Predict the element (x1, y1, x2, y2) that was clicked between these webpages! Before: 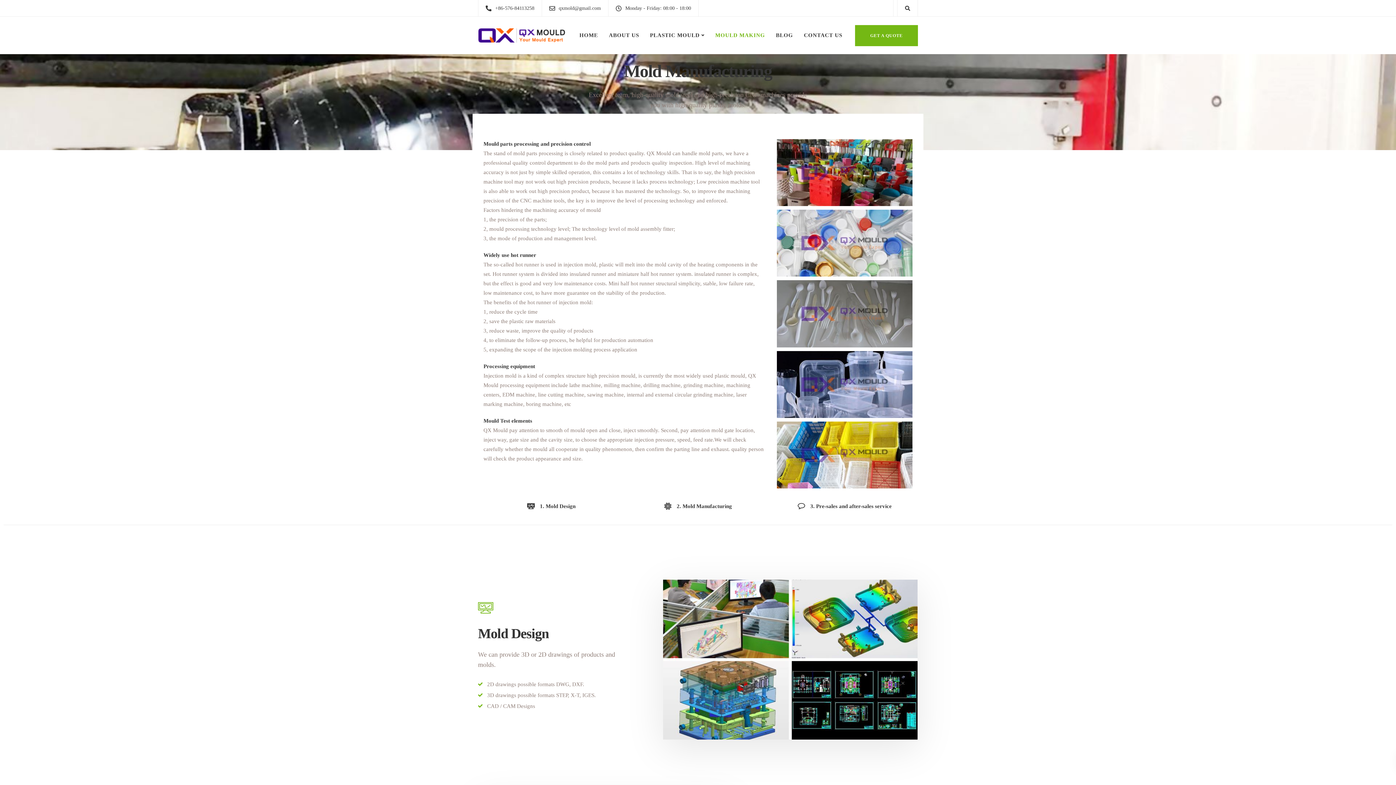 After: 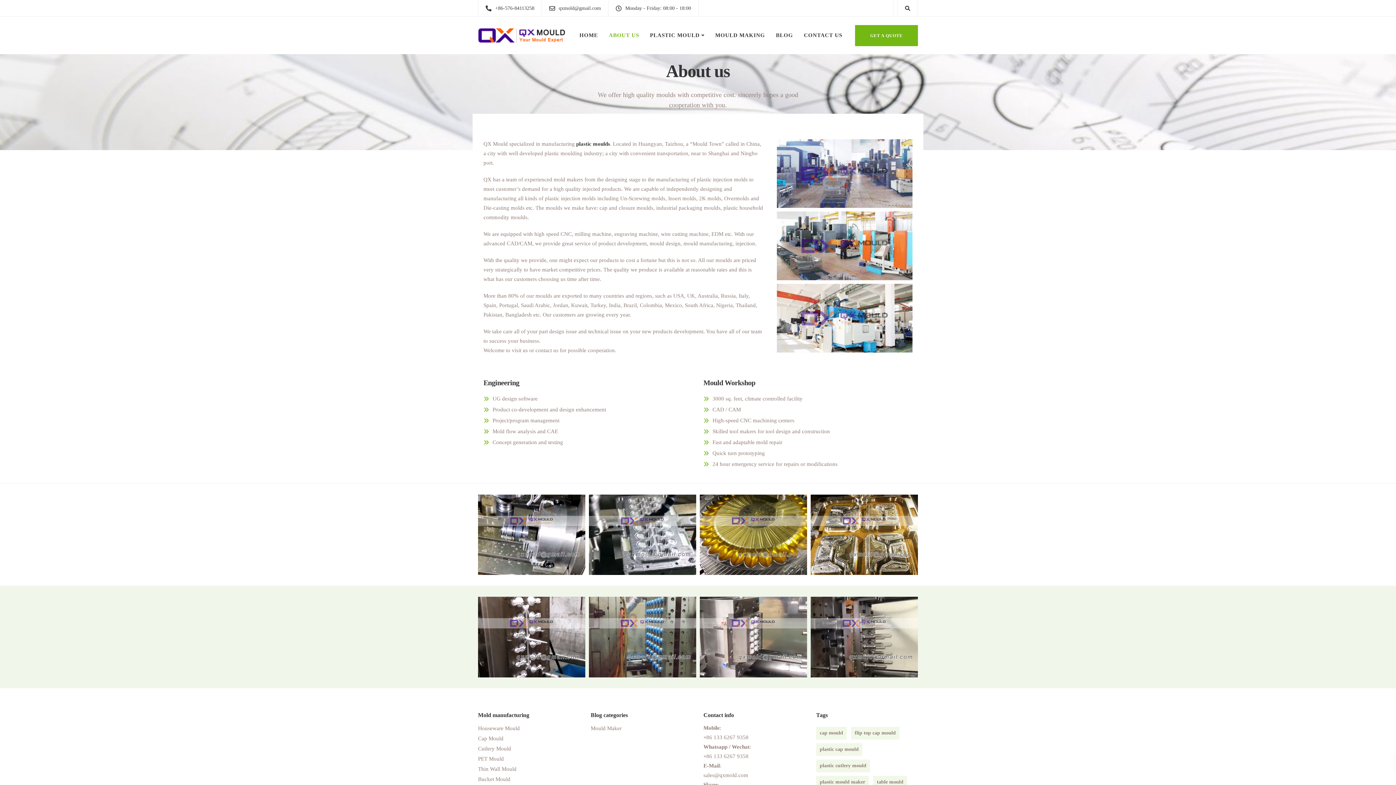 Action: label: ABOUT US bbox: (603, 21, 644, 49)